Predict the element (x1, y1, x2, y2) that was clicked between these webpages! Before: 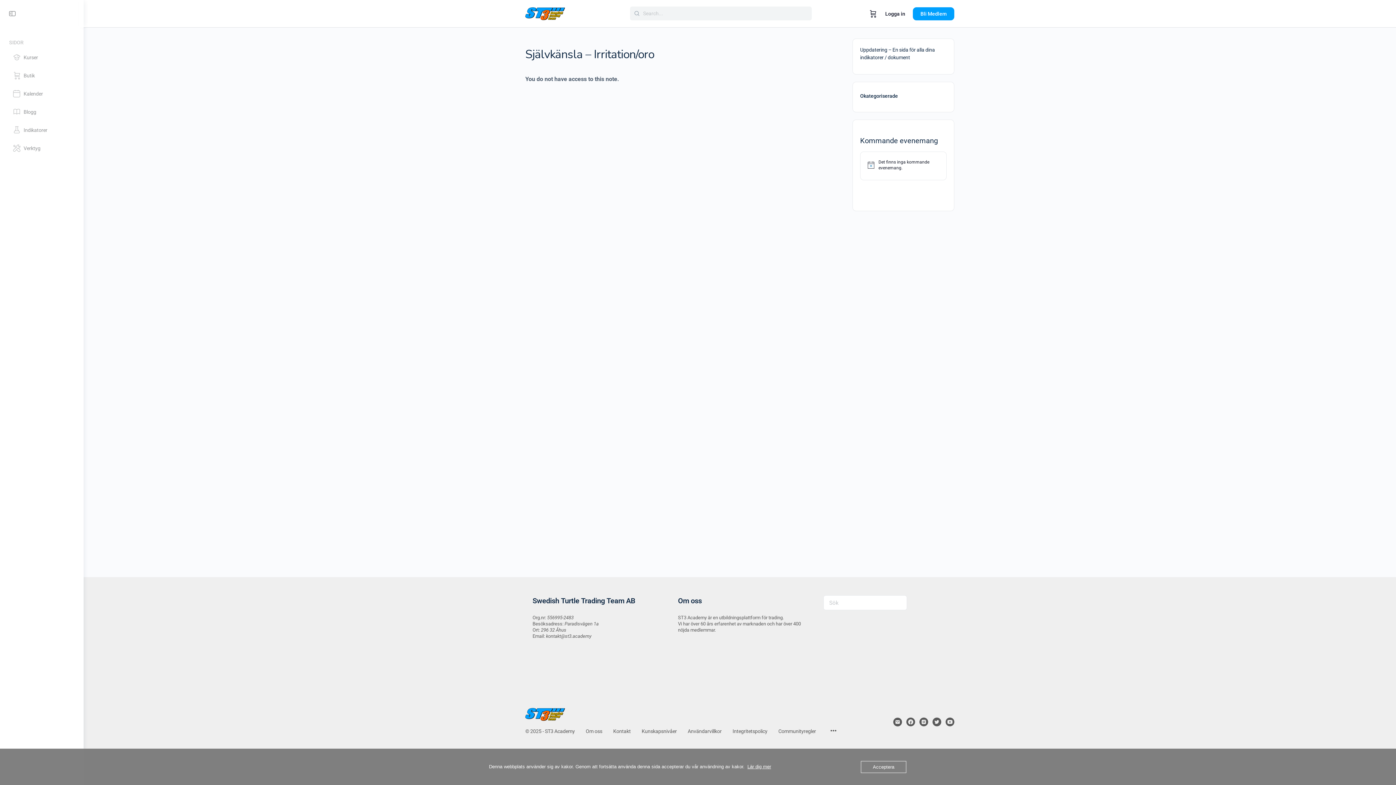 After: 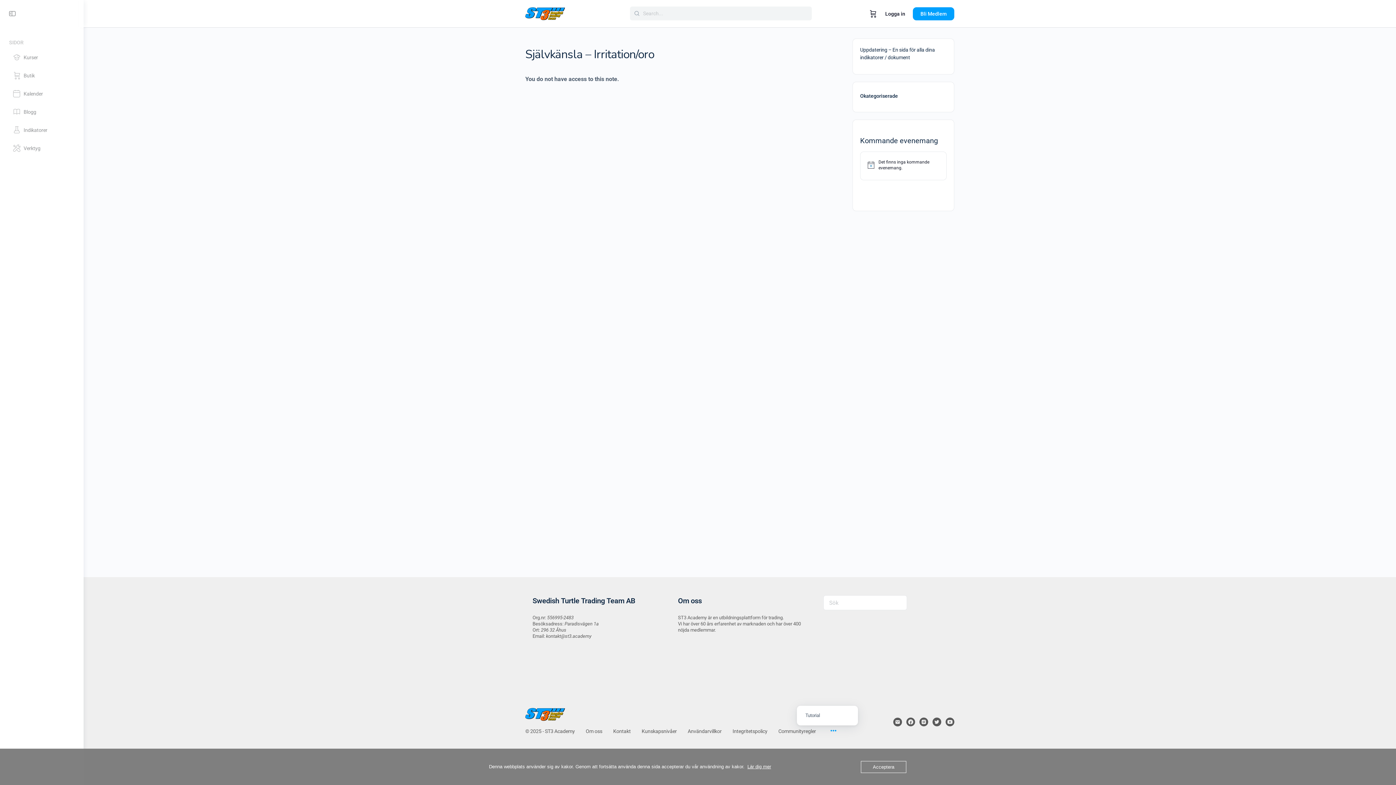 Action: bbox: (829, 723, 837, 739)